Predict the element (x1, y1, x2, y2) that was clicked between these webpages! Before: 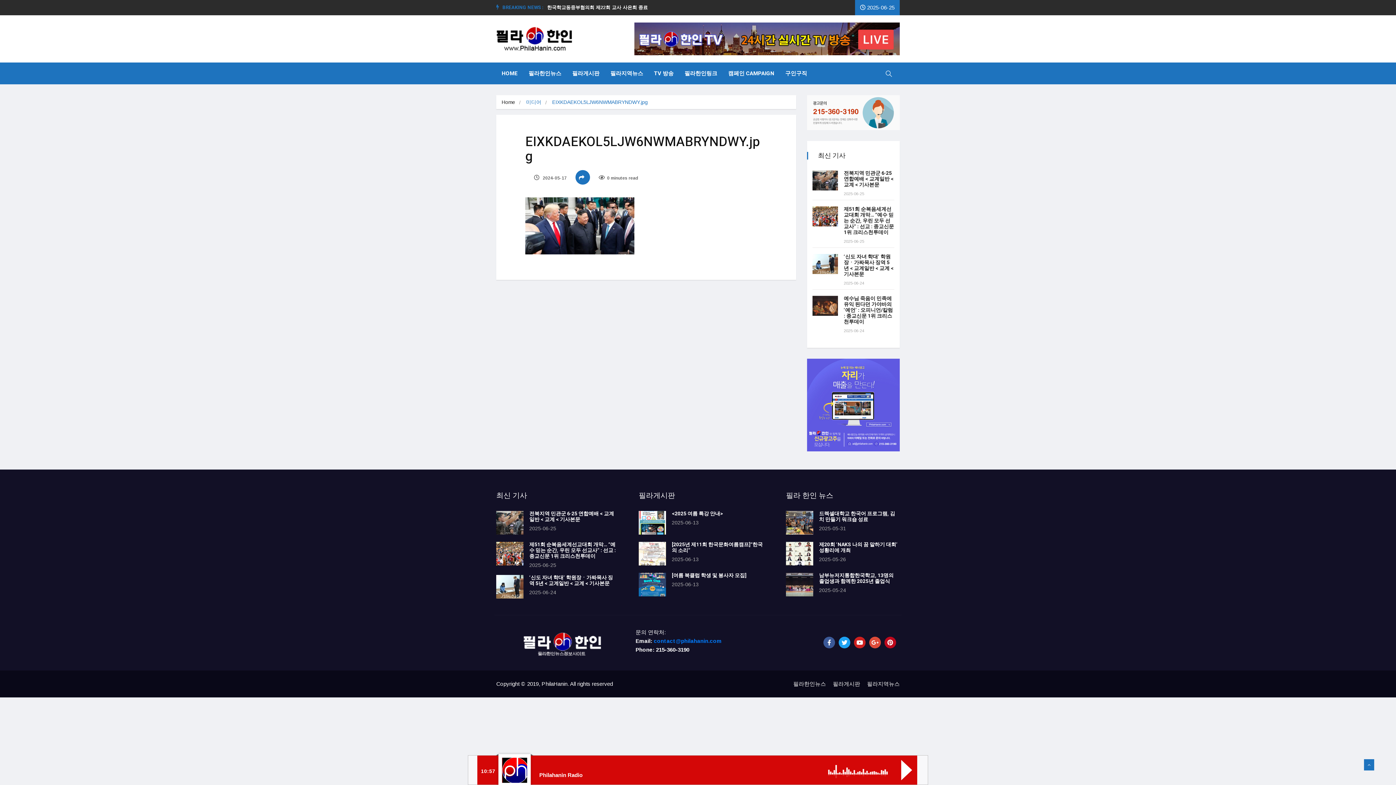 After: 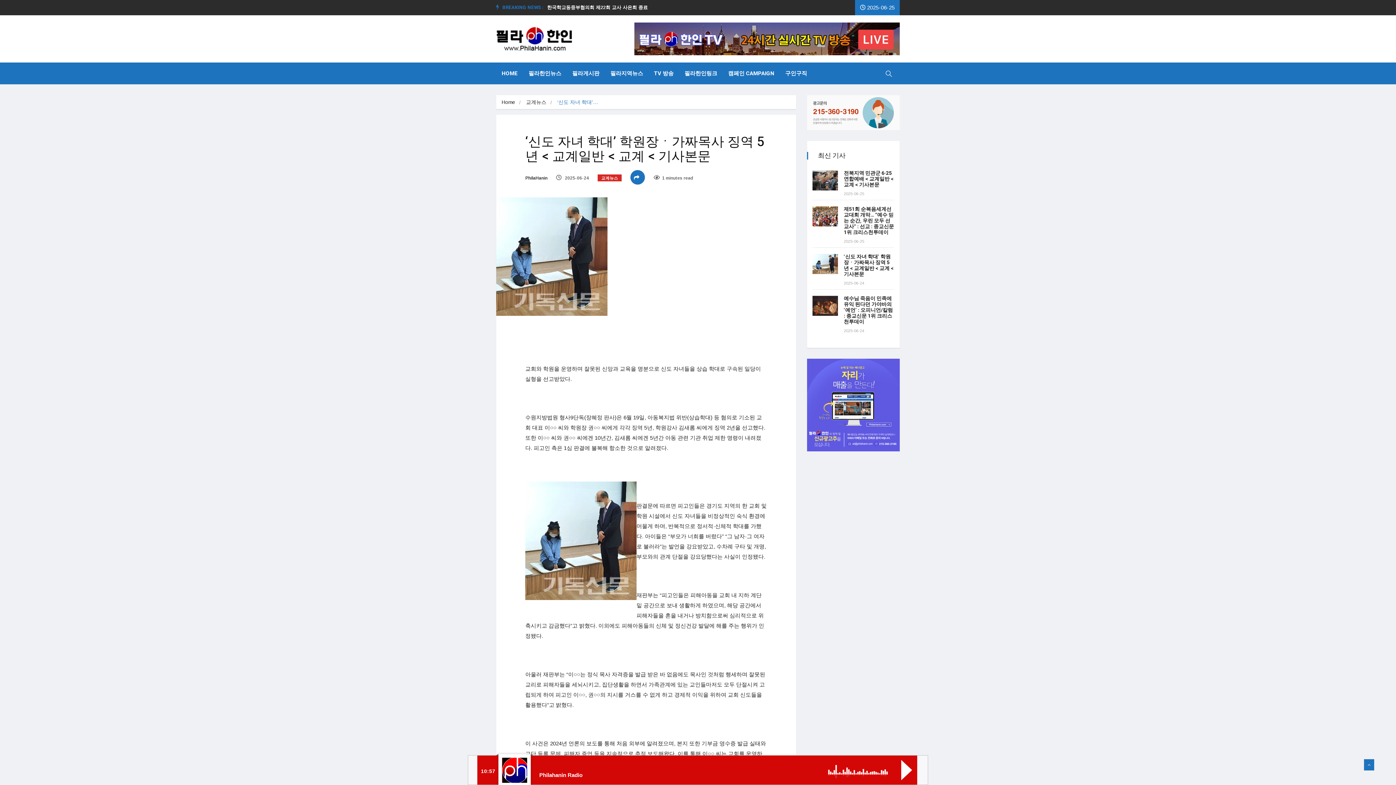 Action: label: ‘신도 자녀 학대’ 학원장ㆍ가짜목사 징역 5년 < 교계일반 < 교계 < 기사본문 bbox: (529, 574, 613, 587)